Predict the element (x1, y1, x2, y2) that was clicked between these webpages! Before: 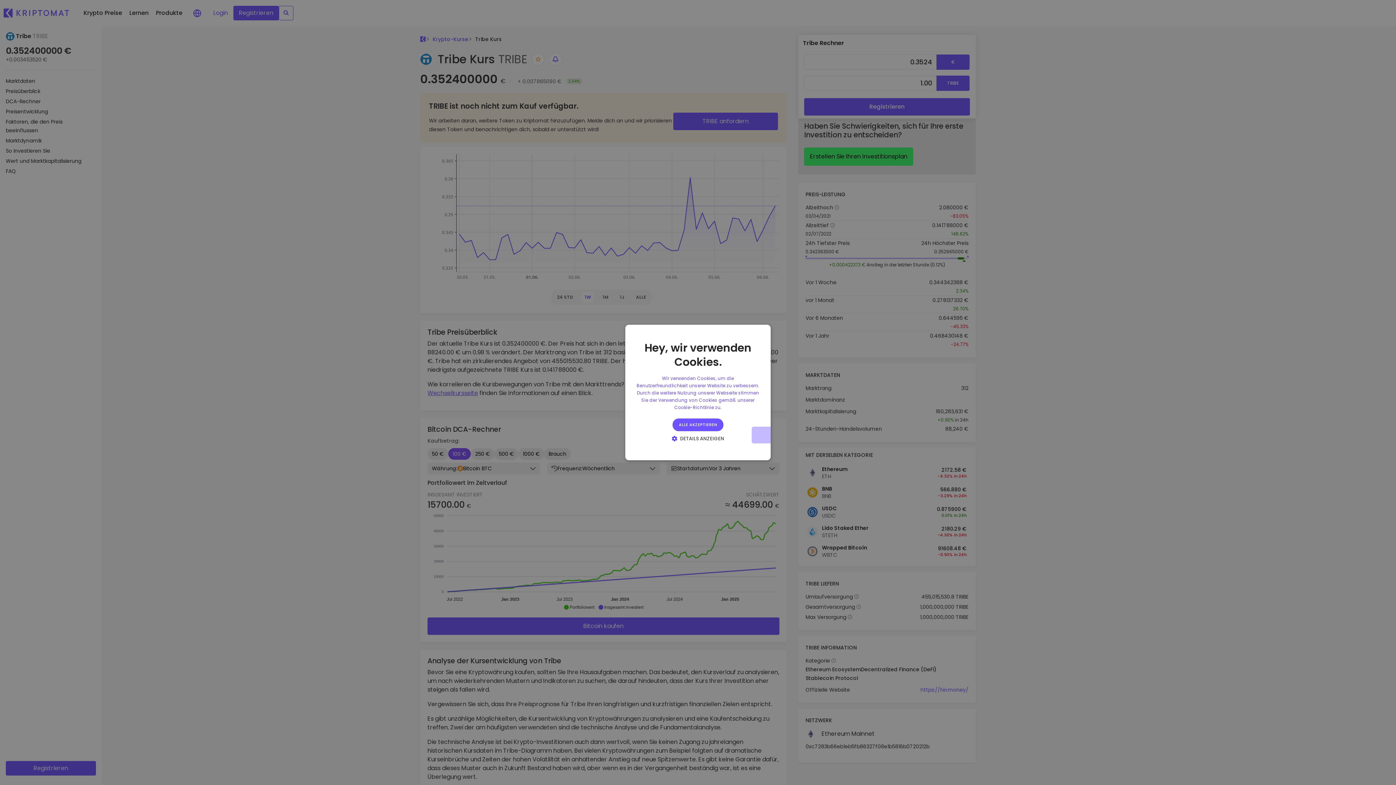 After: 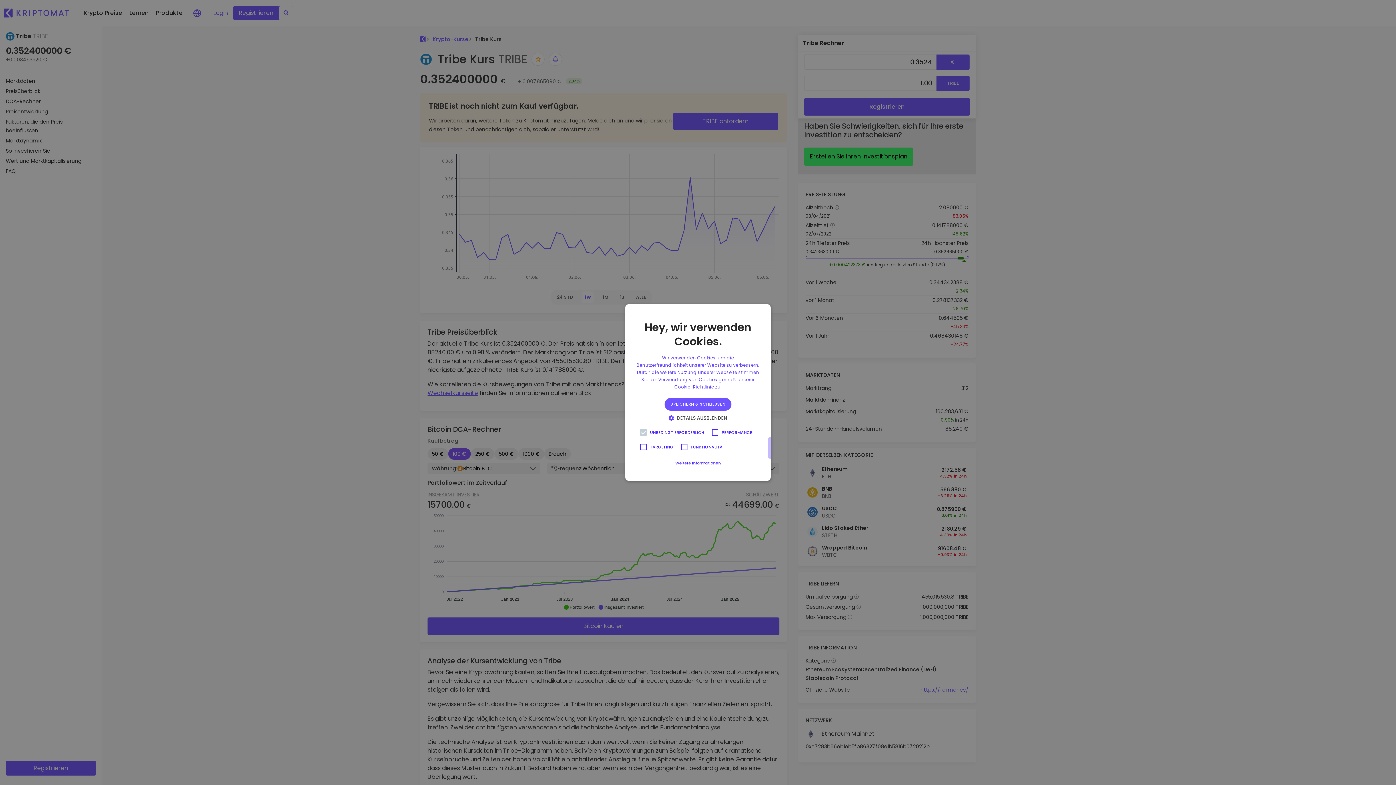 Action: label:  DETAILS ANZEIGEN bbox: (668, 435, 727, 442)